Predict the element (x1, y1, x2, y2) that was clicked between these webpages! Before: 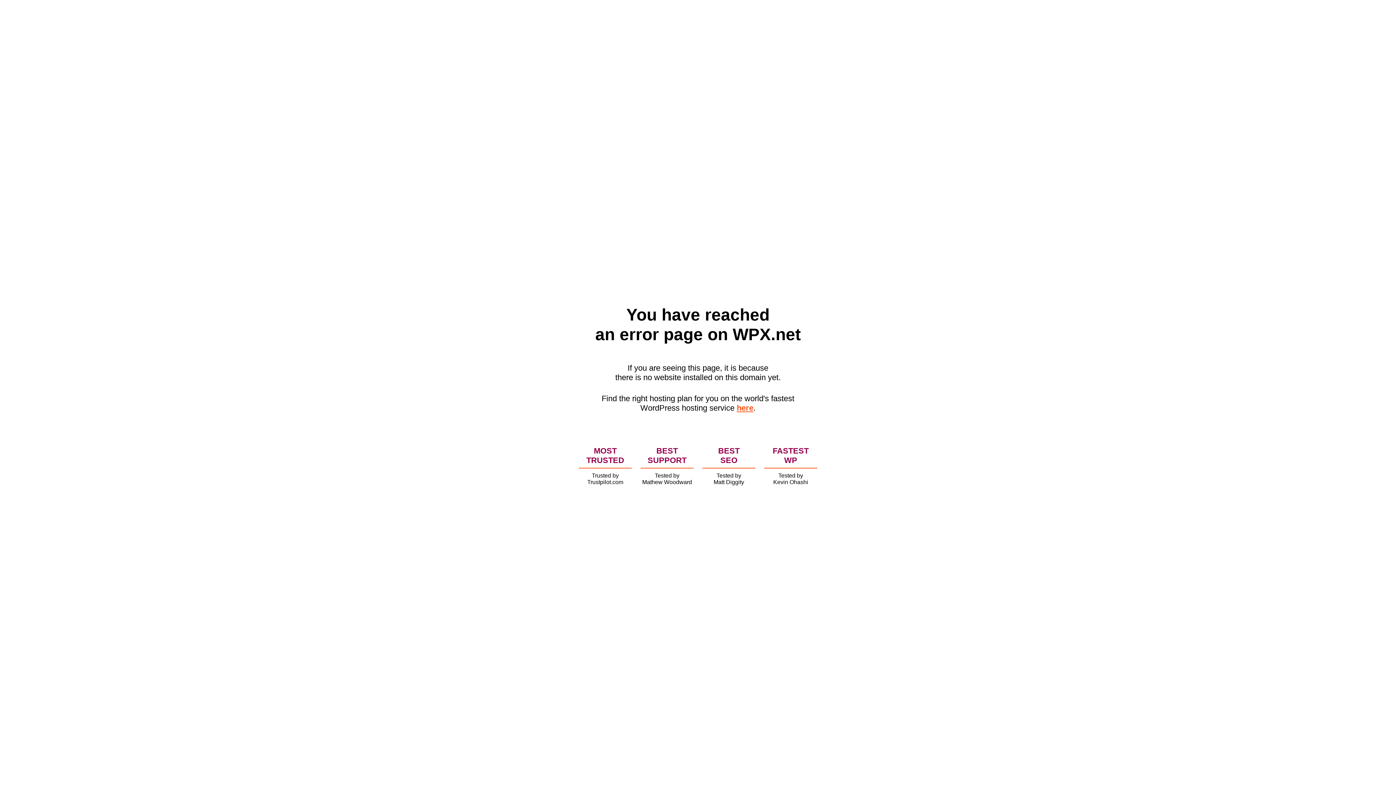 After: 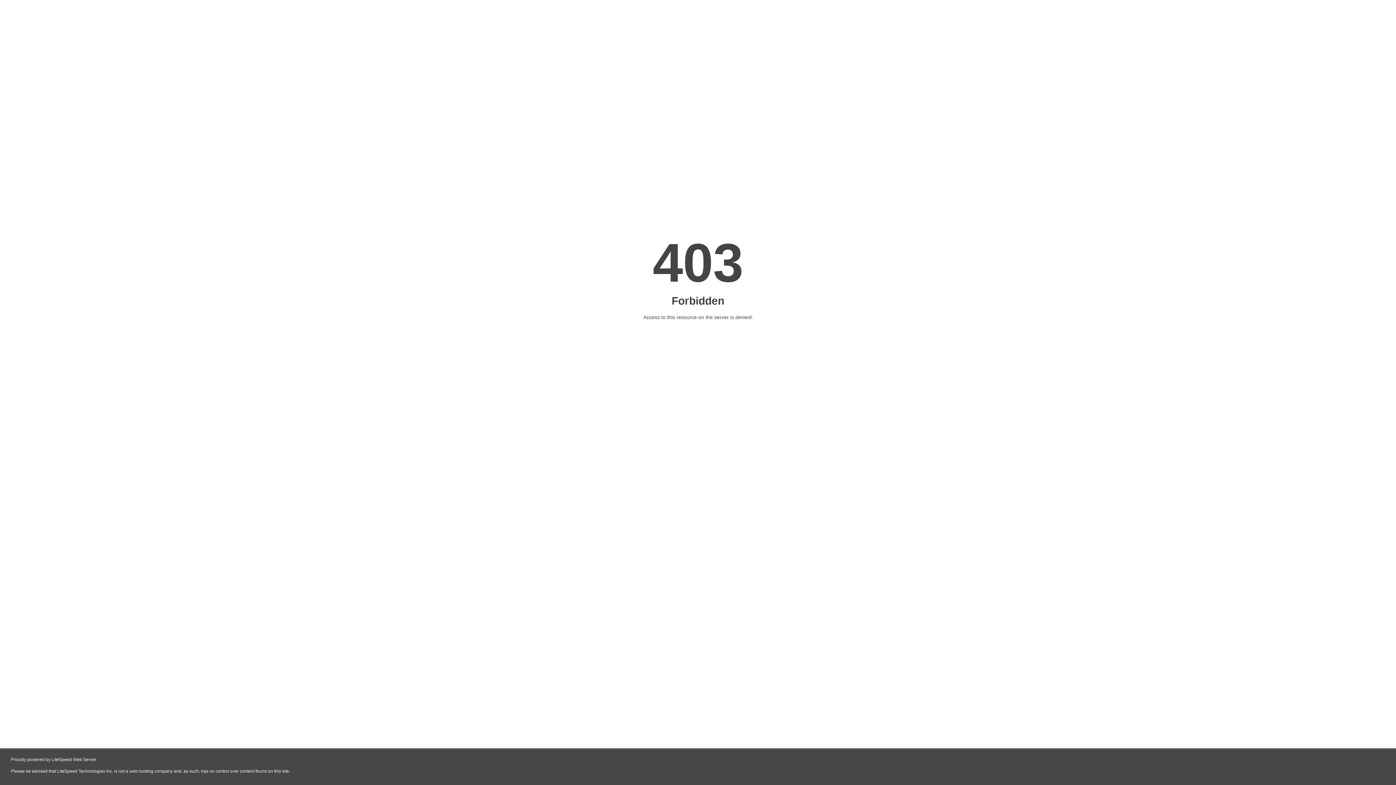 Action: label: here bbox: (736, 403, 753, 412)